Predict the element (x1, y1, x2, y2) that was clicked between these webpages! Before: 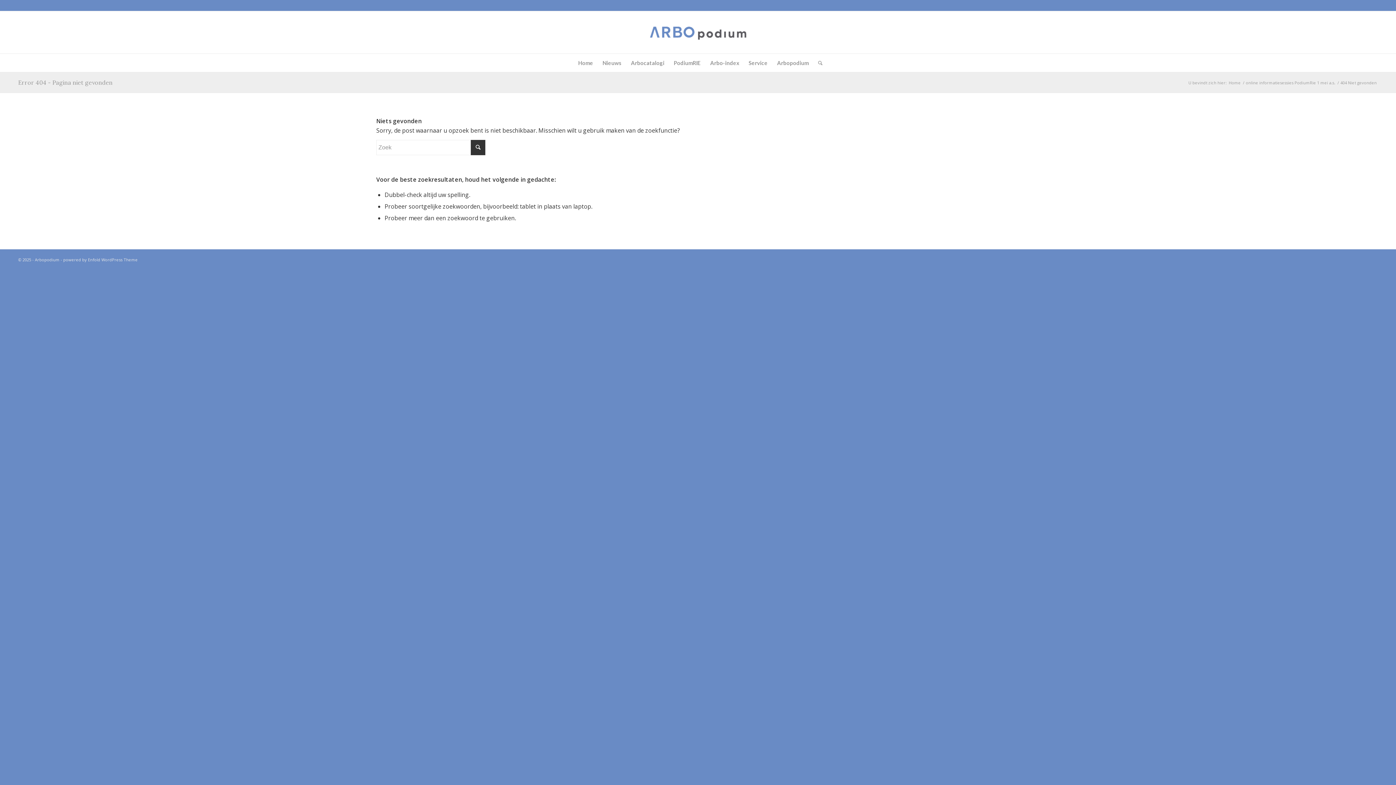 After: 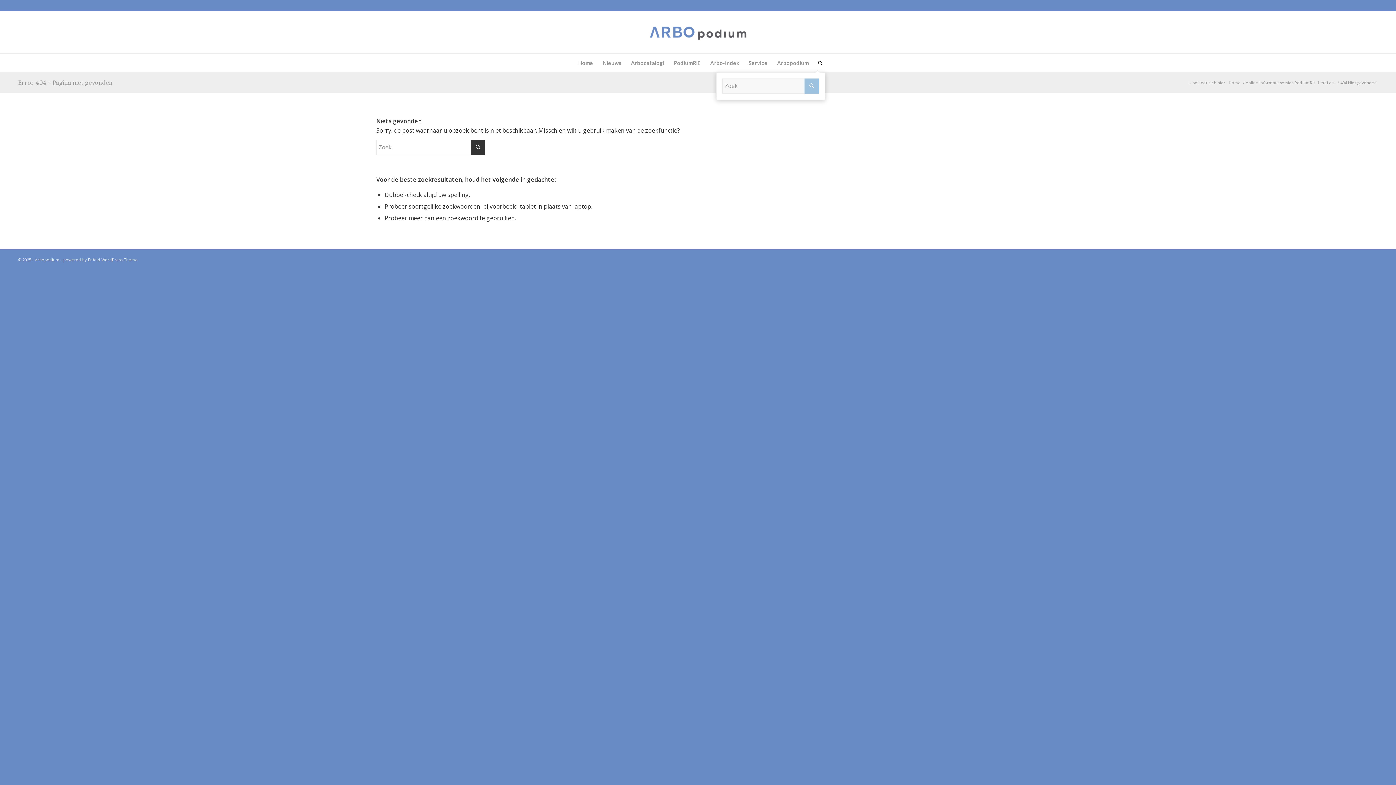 Action: label: Zoek bbox: (813, 53, 822, 72)